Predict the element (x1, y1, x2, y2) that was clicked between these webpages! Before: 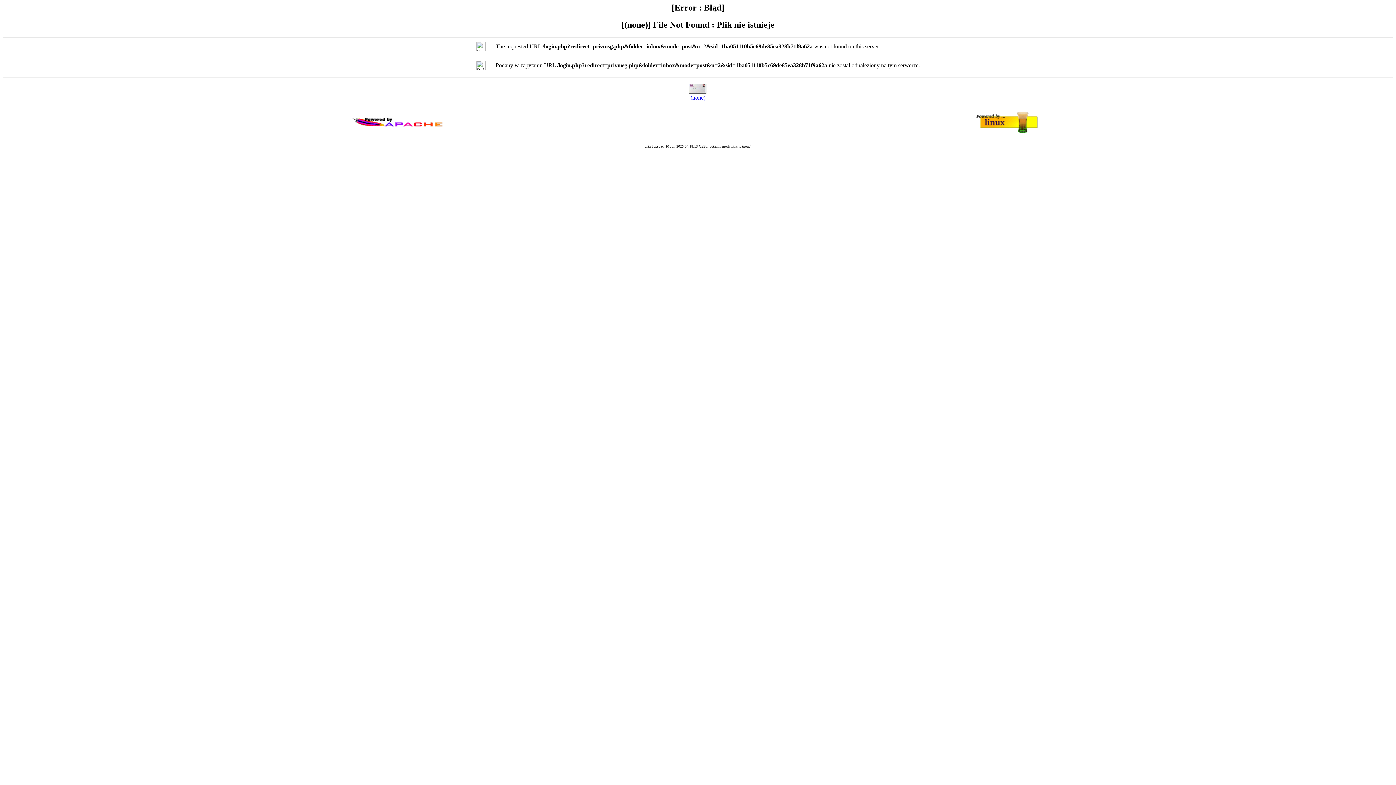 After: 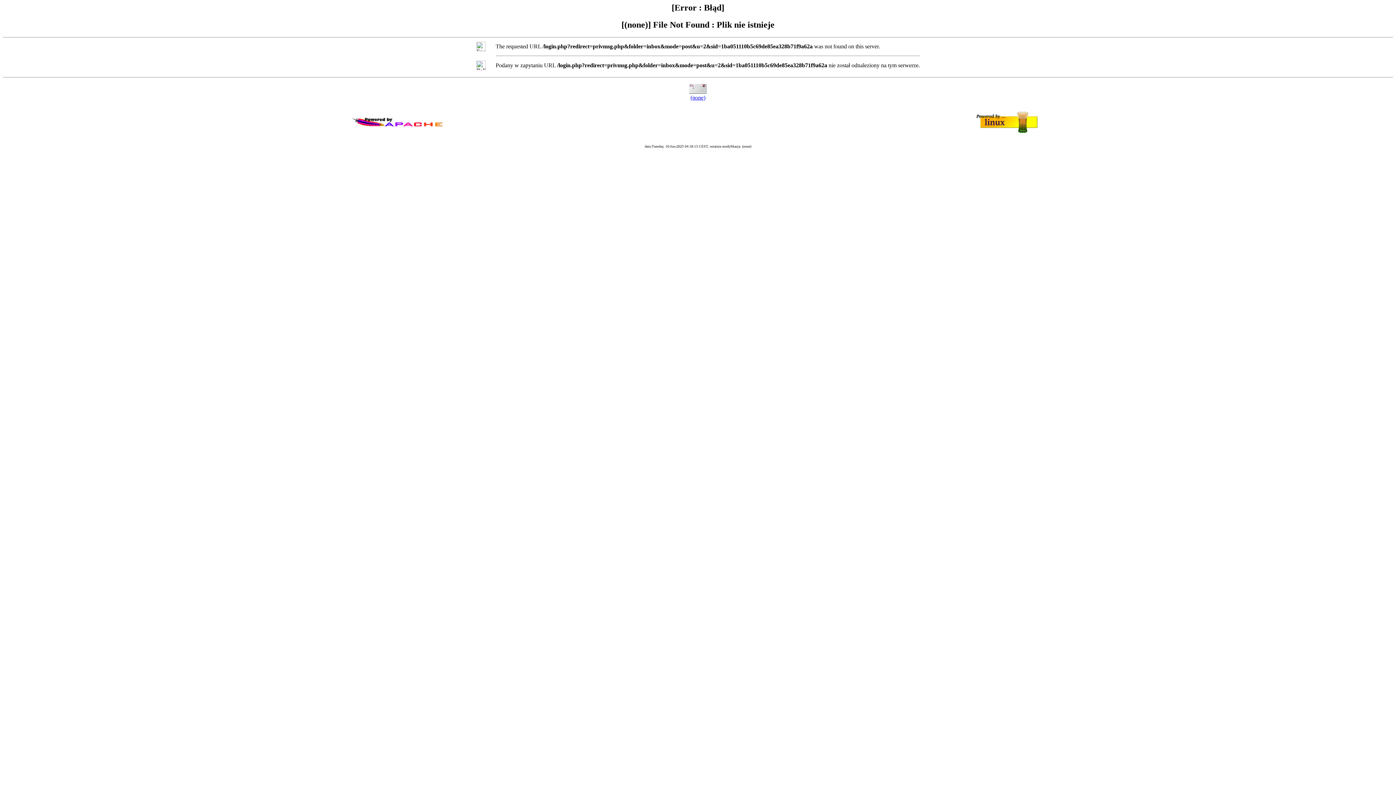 Action: bbox: (690, 94, 705, 100) label: (none)